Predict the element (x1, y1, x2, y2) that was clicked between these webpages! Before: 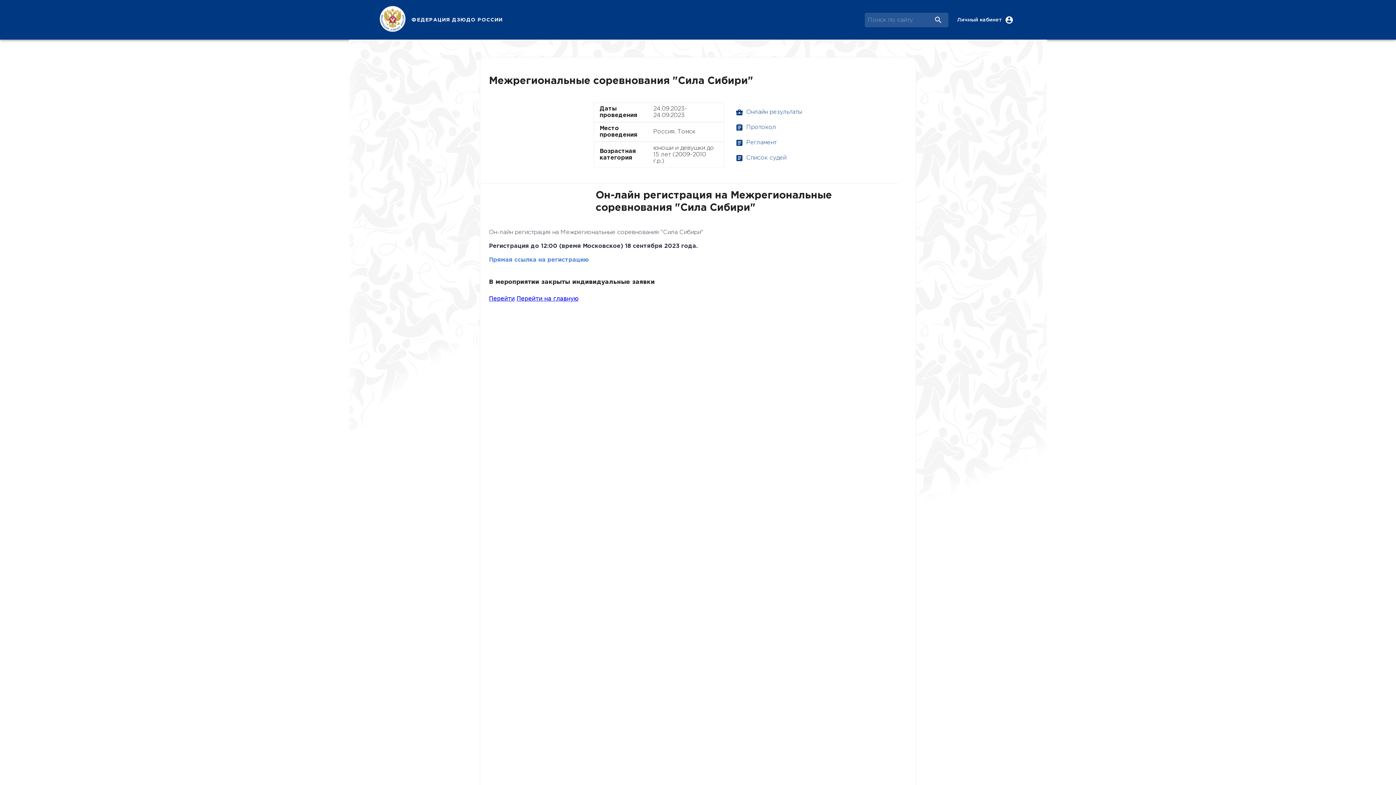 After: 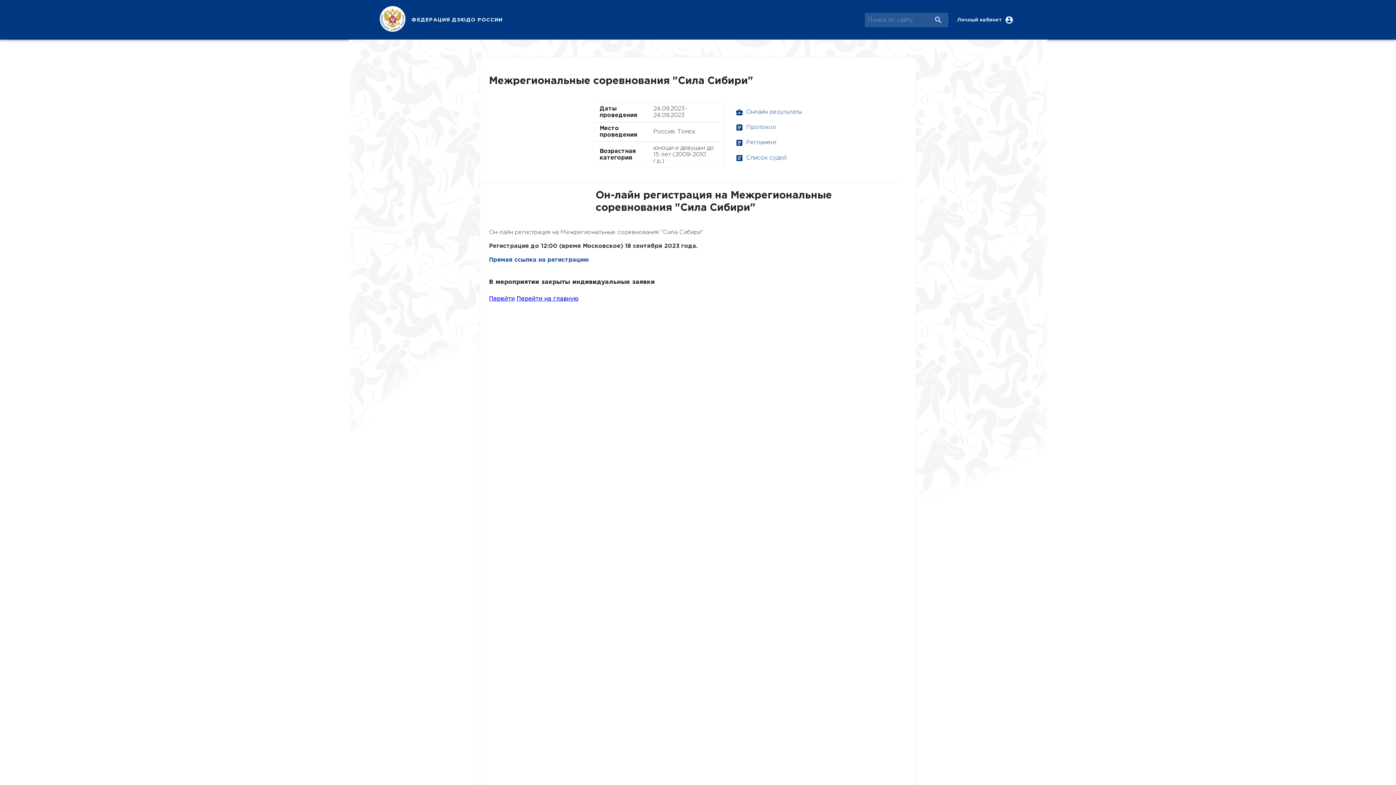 Action: label: Прямая ссылка на регистрацию bbox: (489, 257, 589, 262)